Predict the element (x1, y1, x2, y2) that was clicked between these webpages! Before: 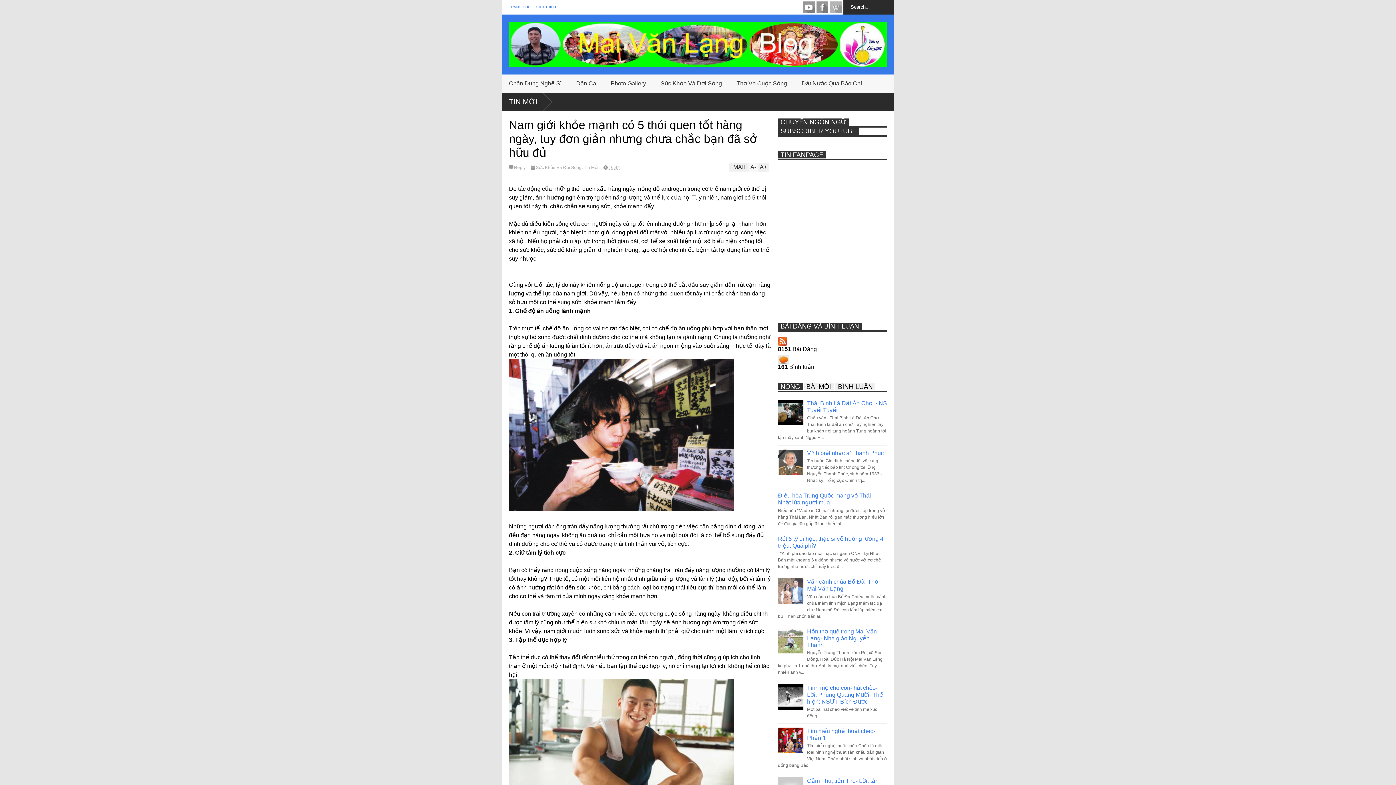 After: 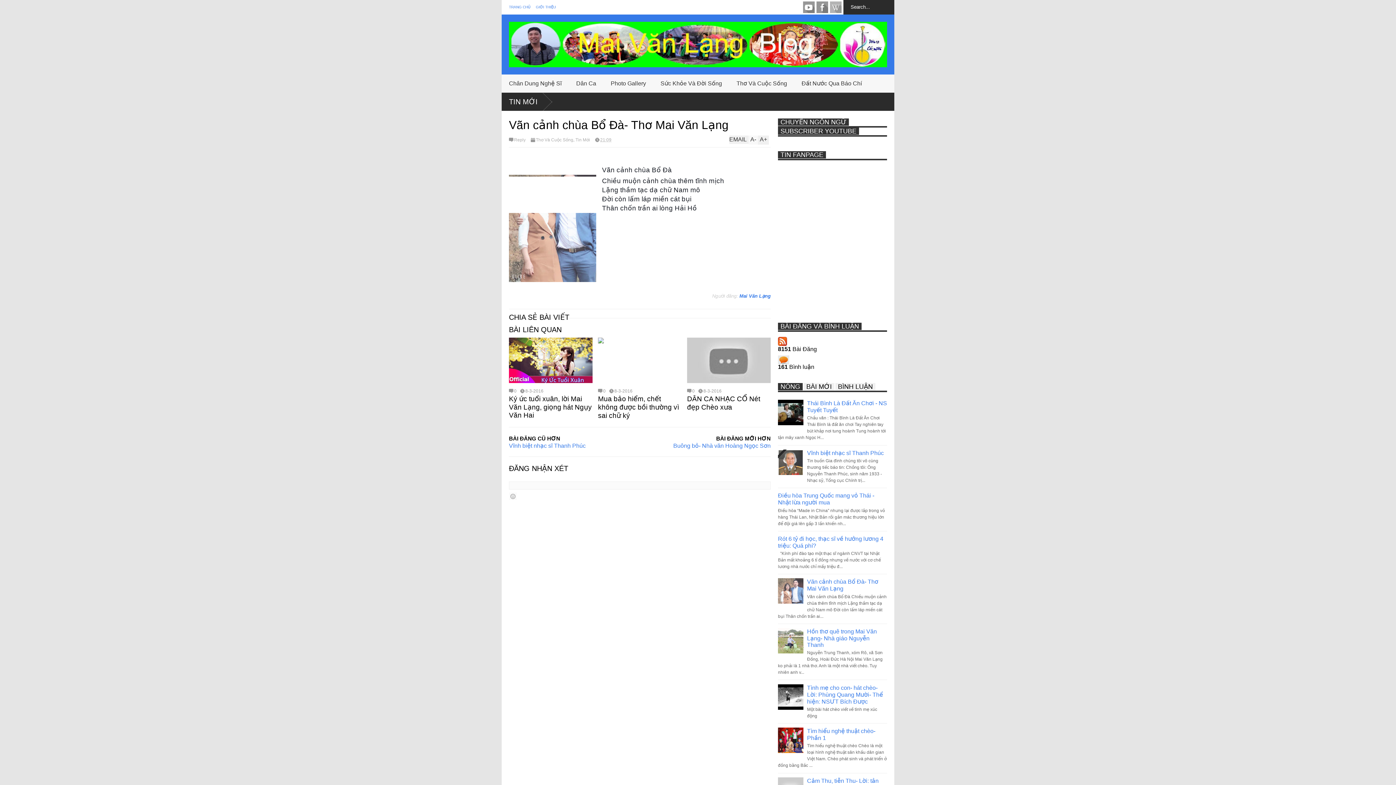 Action: label: Vãn cảnh chùa Bổ Đà- Thơ Mai Văn Lạng bbox: (807, 579, 878, 592)